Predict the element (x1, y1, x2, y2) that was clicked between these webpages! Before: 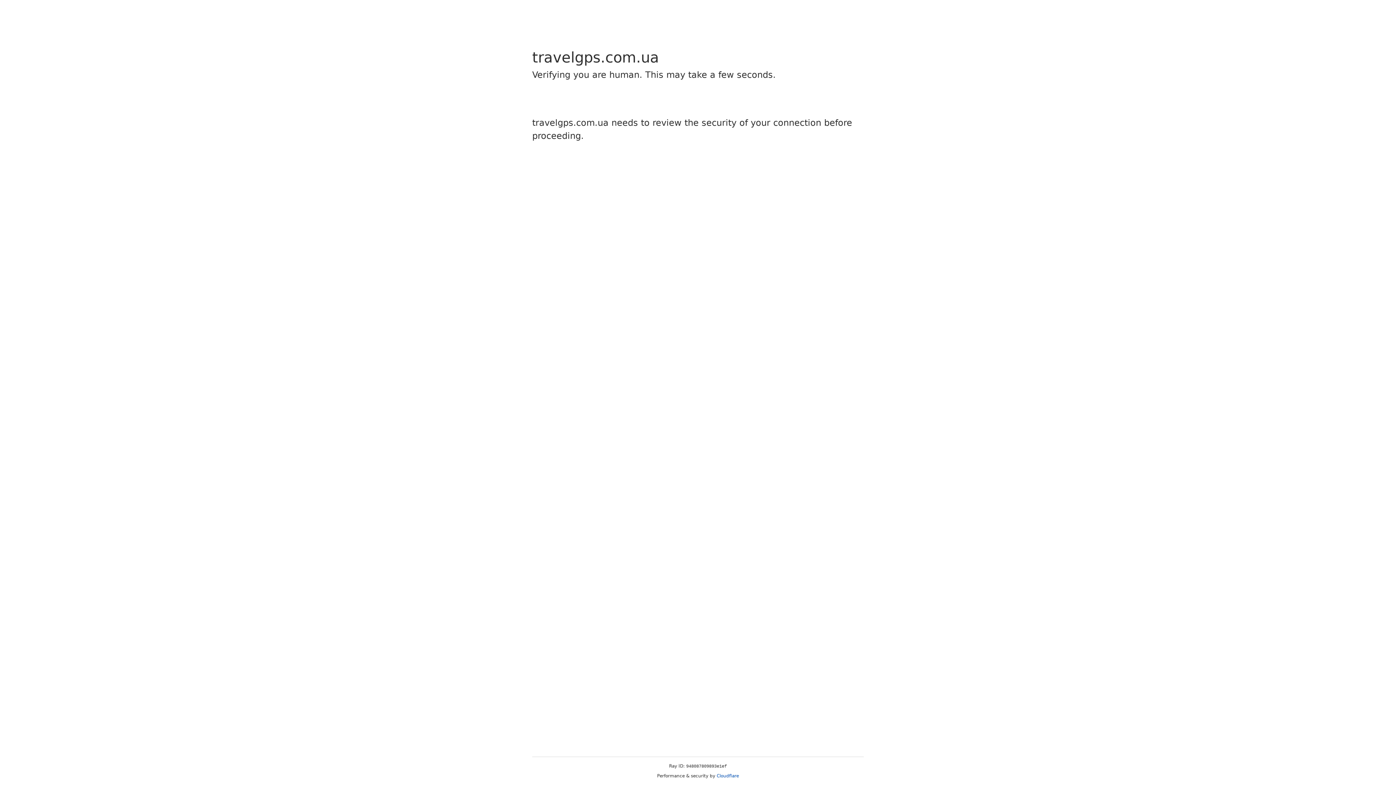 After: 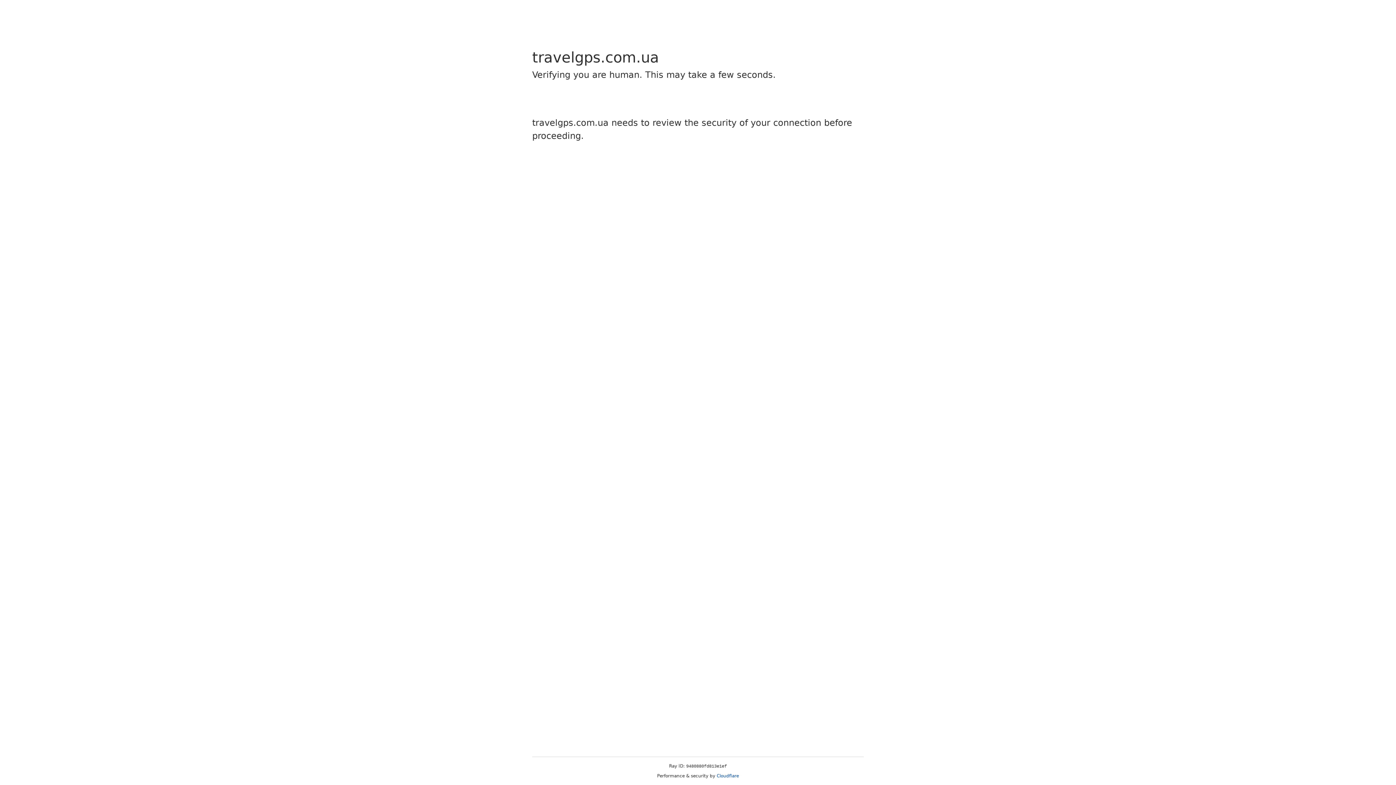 Action: bbox: (716, 773, 739, 778) label: Cloudflare